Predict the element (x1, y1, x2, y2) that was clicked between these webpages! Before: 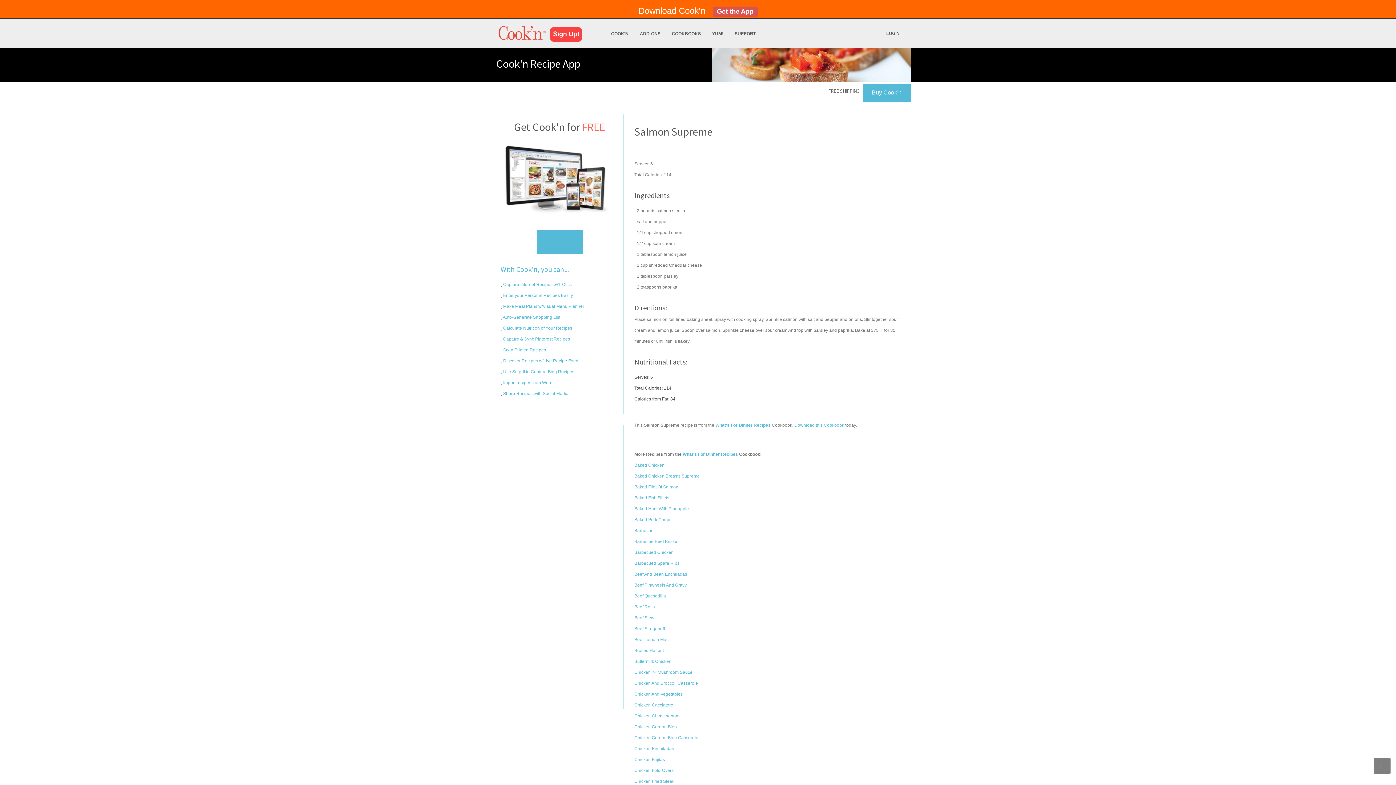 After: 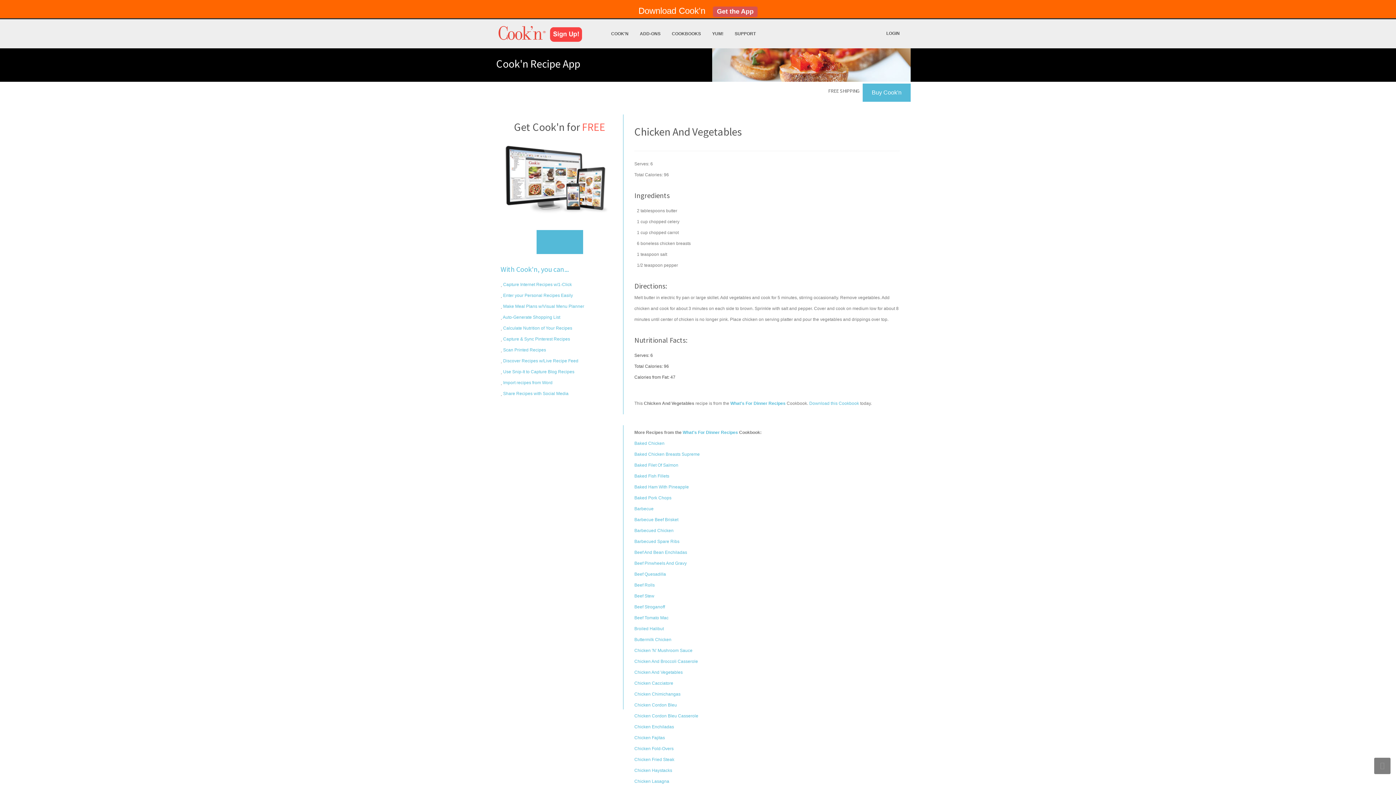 Action: bbox: (634, 692, 682, 697) label: Chicken And Vegetables